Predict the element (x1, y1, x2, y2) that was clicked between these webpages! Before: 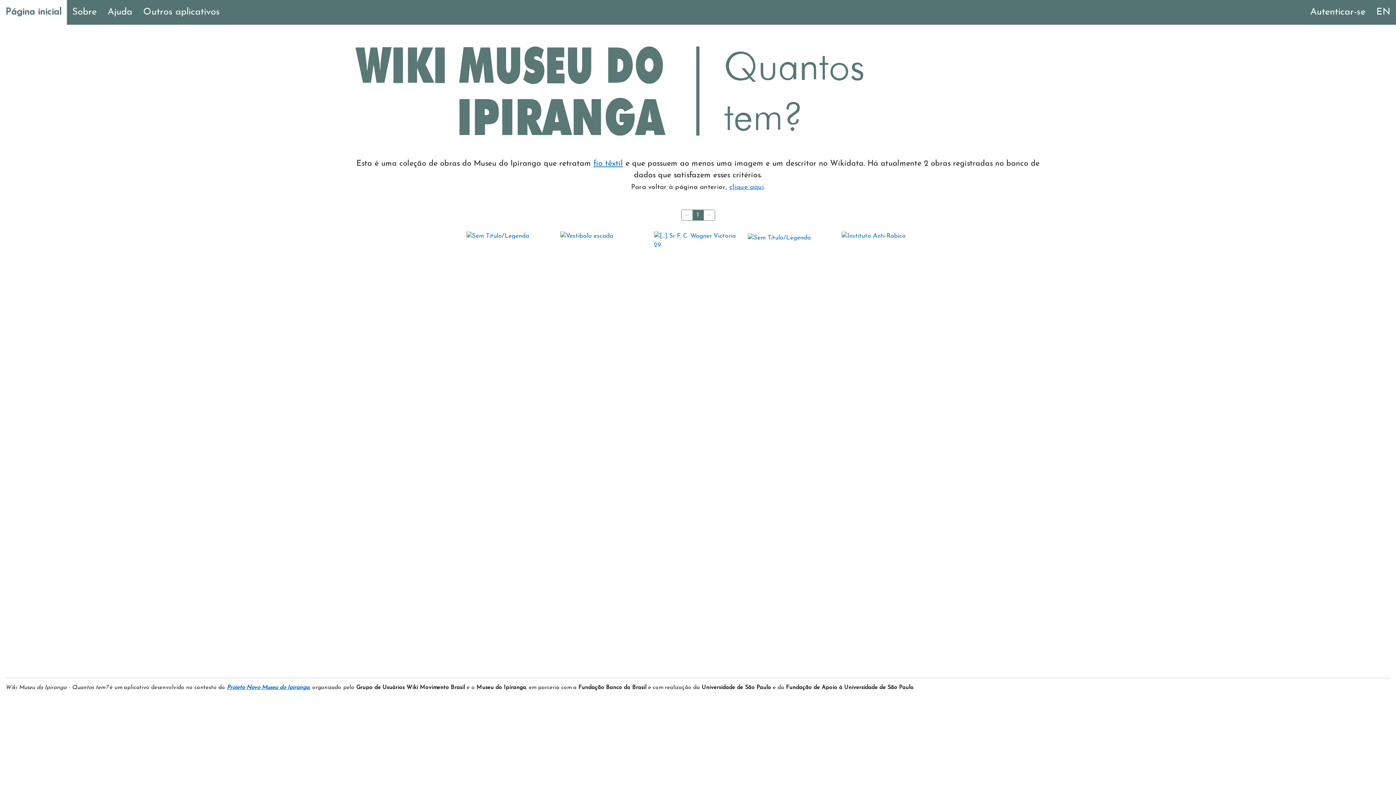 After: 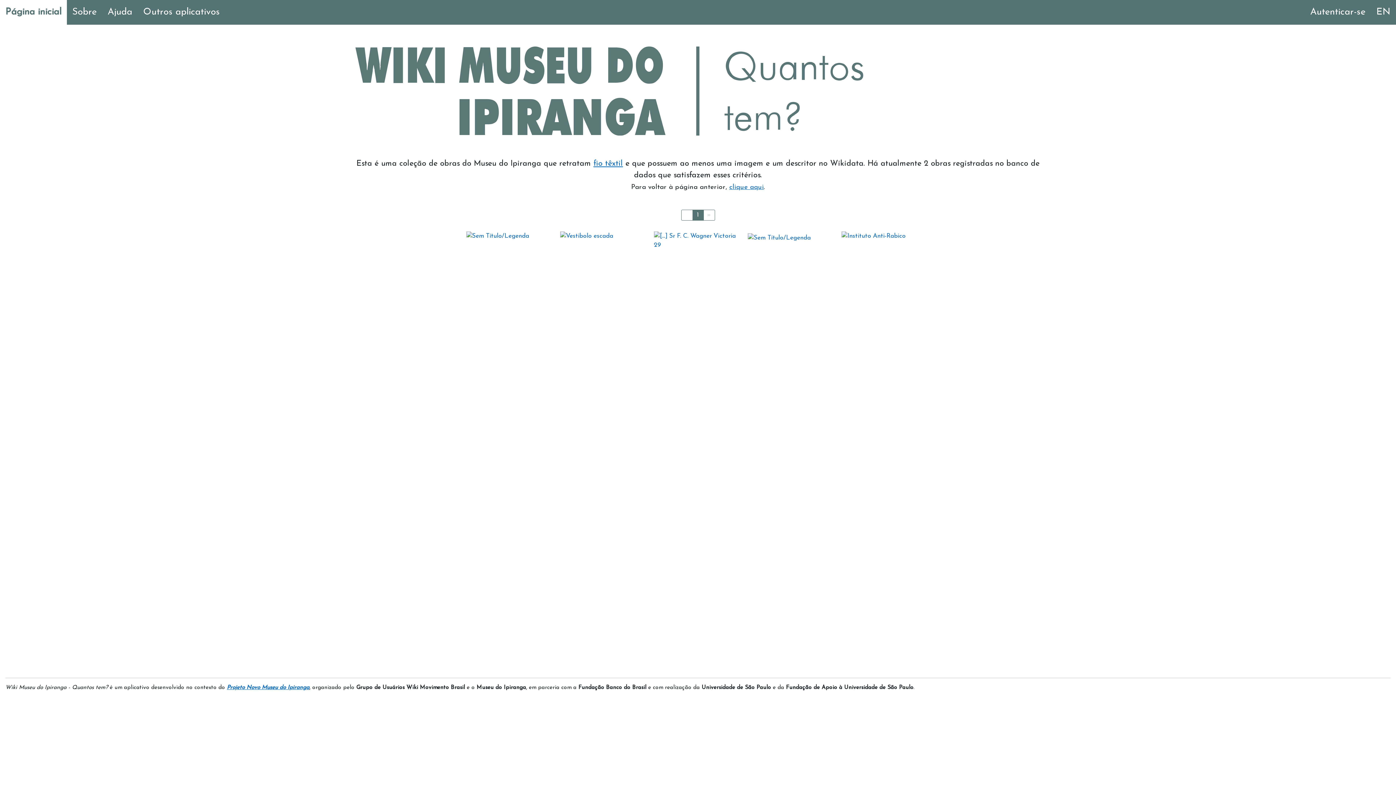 Action: label: « bbox: (681, 210, 692, 220)